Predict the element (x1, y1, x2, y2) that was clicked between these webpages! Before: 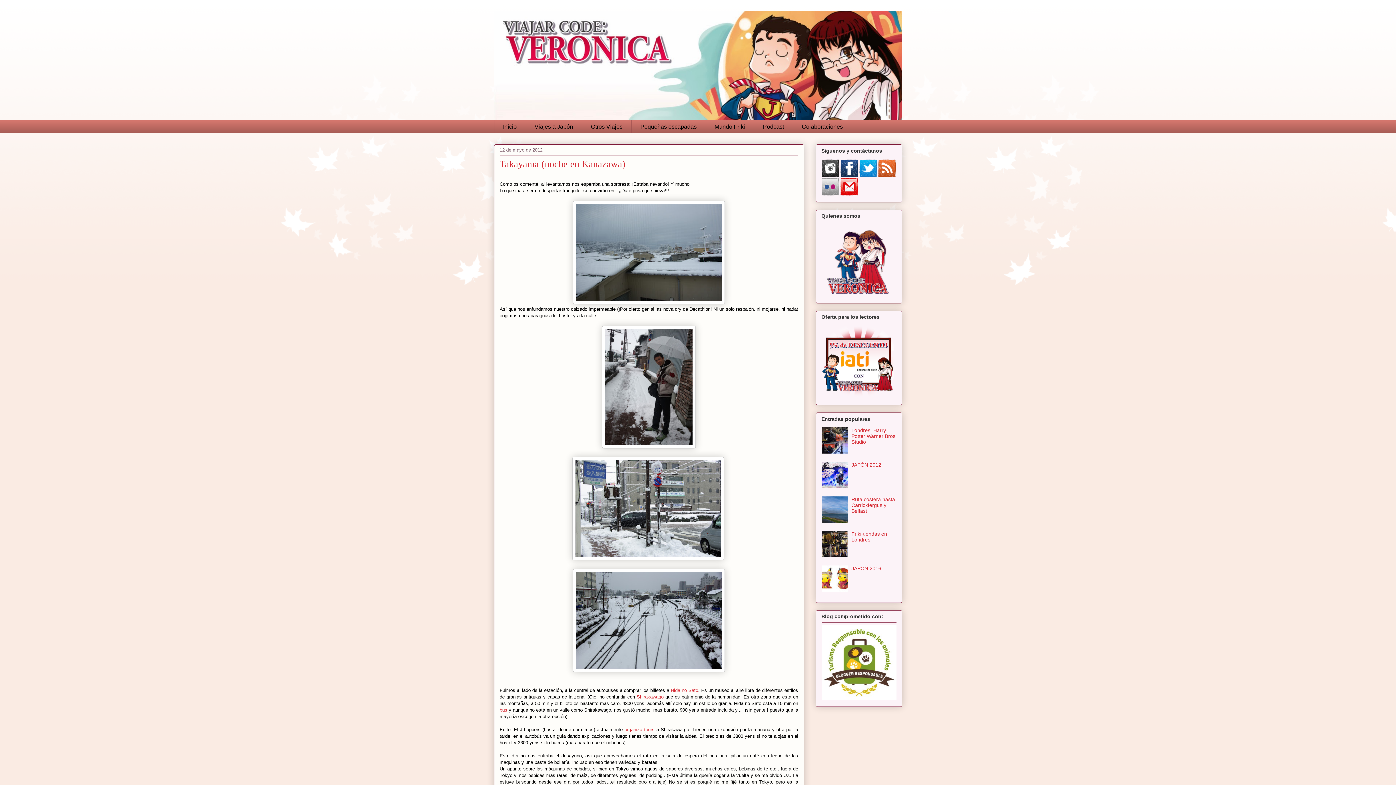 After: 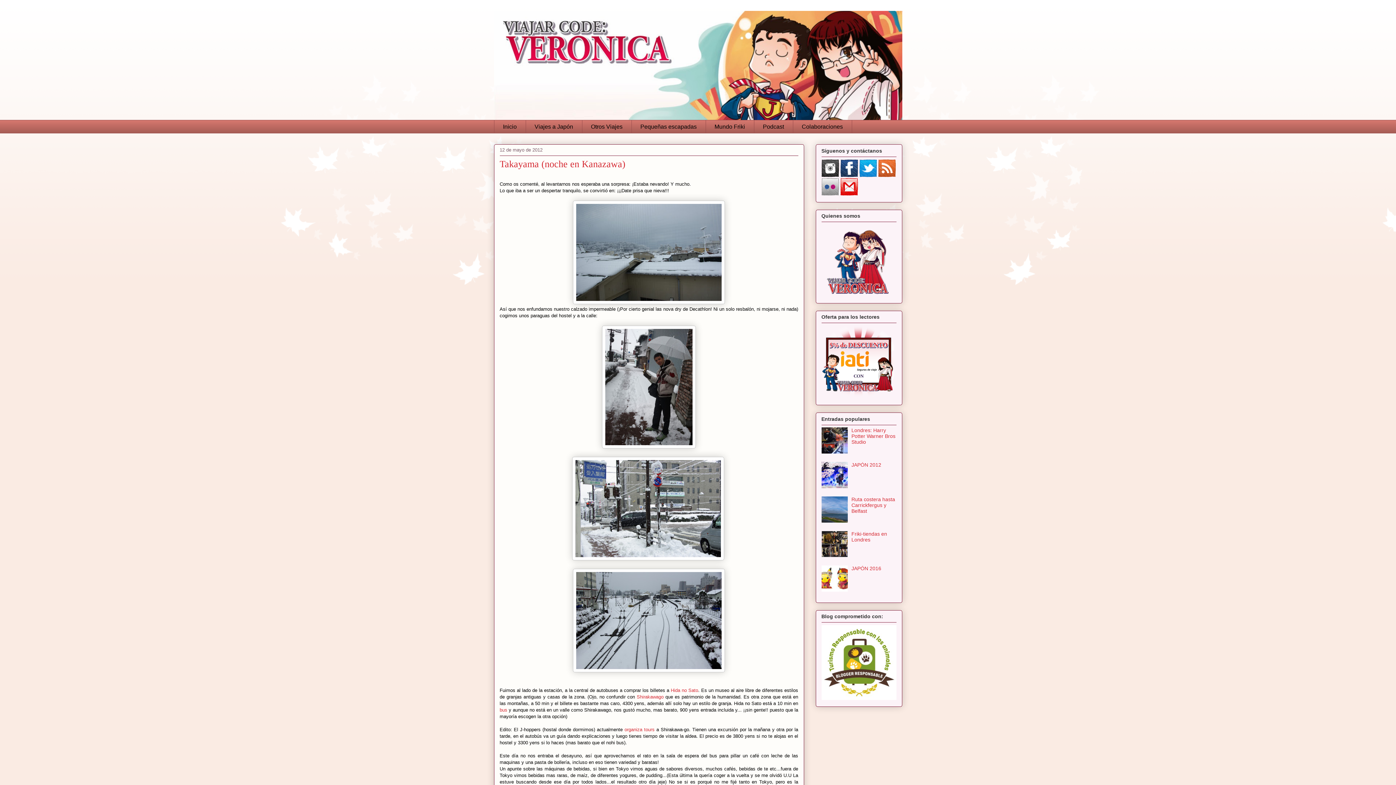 Action: bbox: (878, 172, 895, 178)